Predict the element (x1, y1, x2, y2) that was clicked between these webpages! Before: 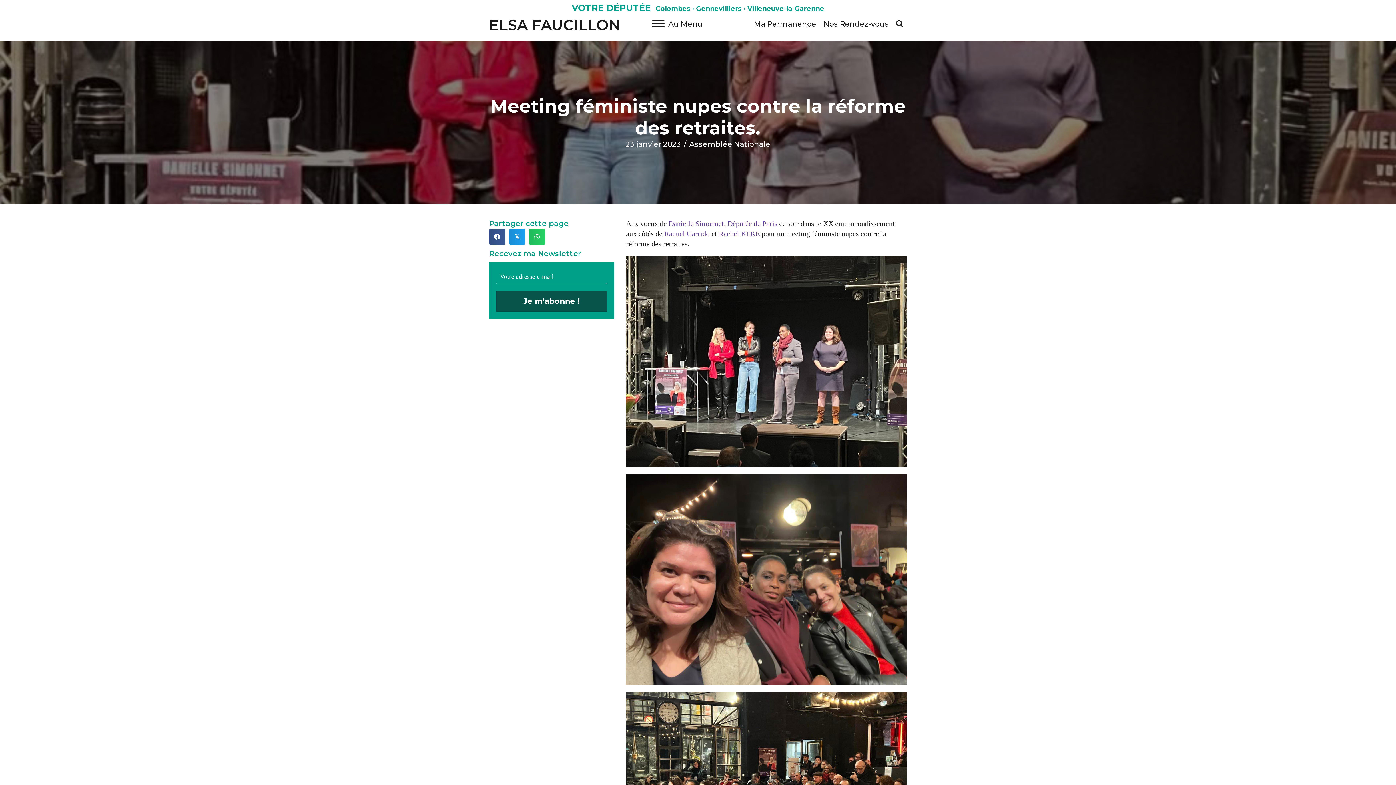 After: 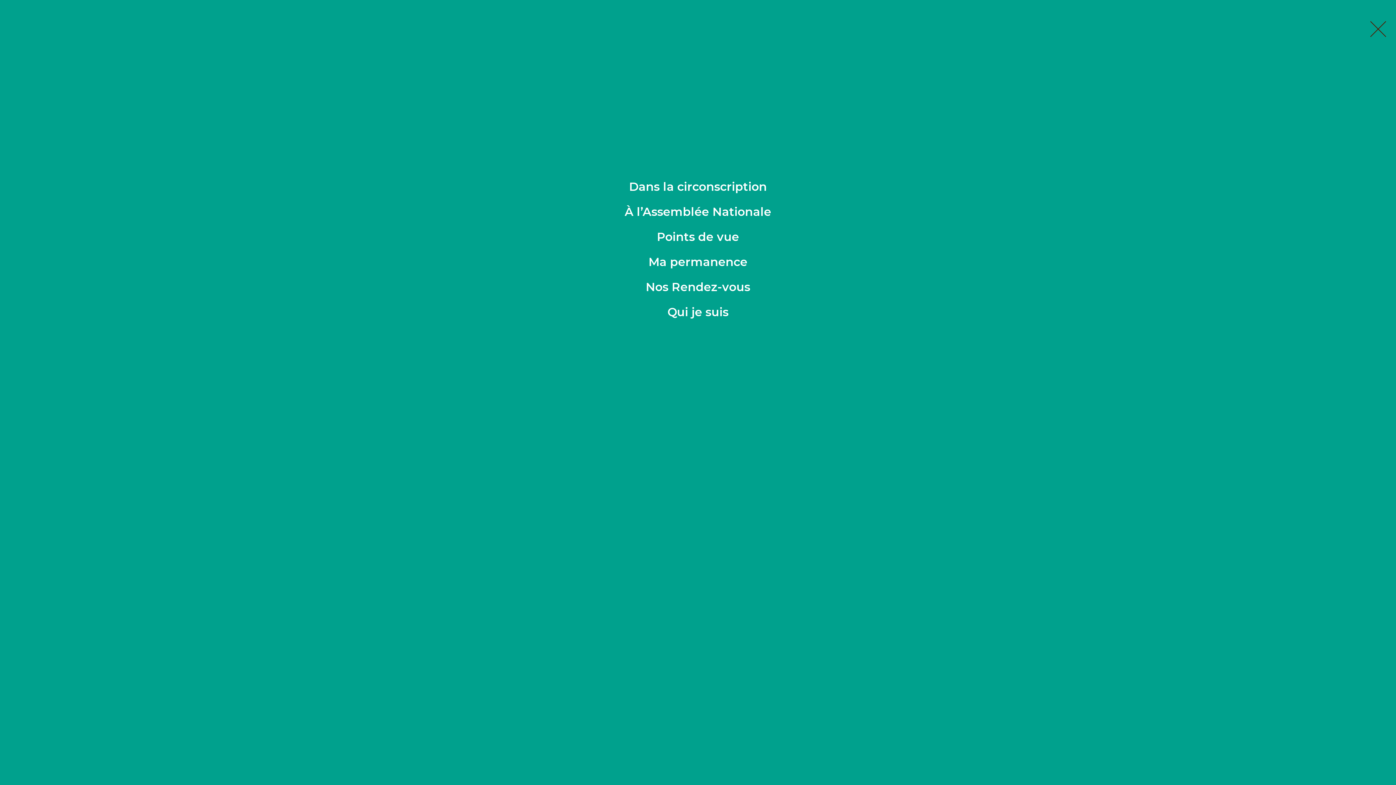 Action: bbox: (649, 17, 705, 30) label: Au Menu